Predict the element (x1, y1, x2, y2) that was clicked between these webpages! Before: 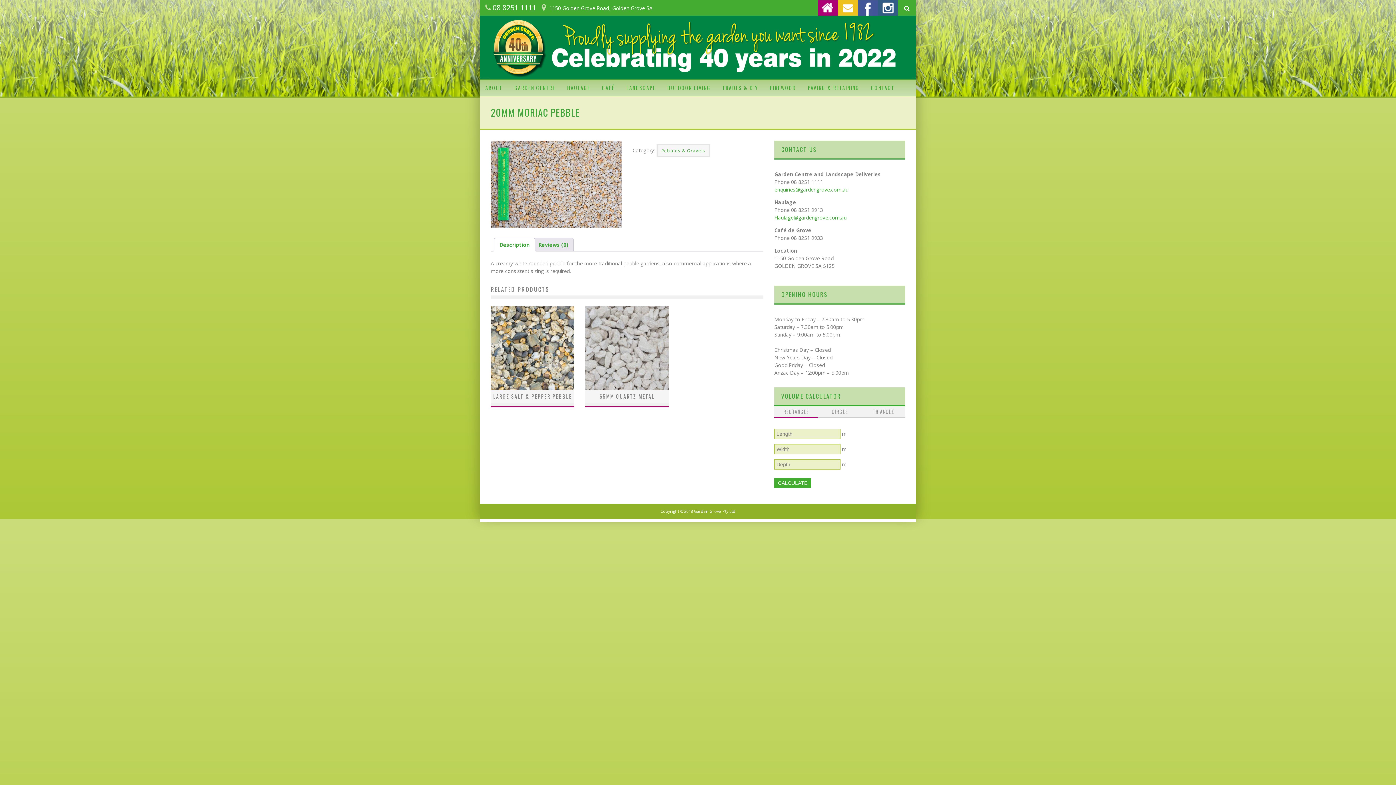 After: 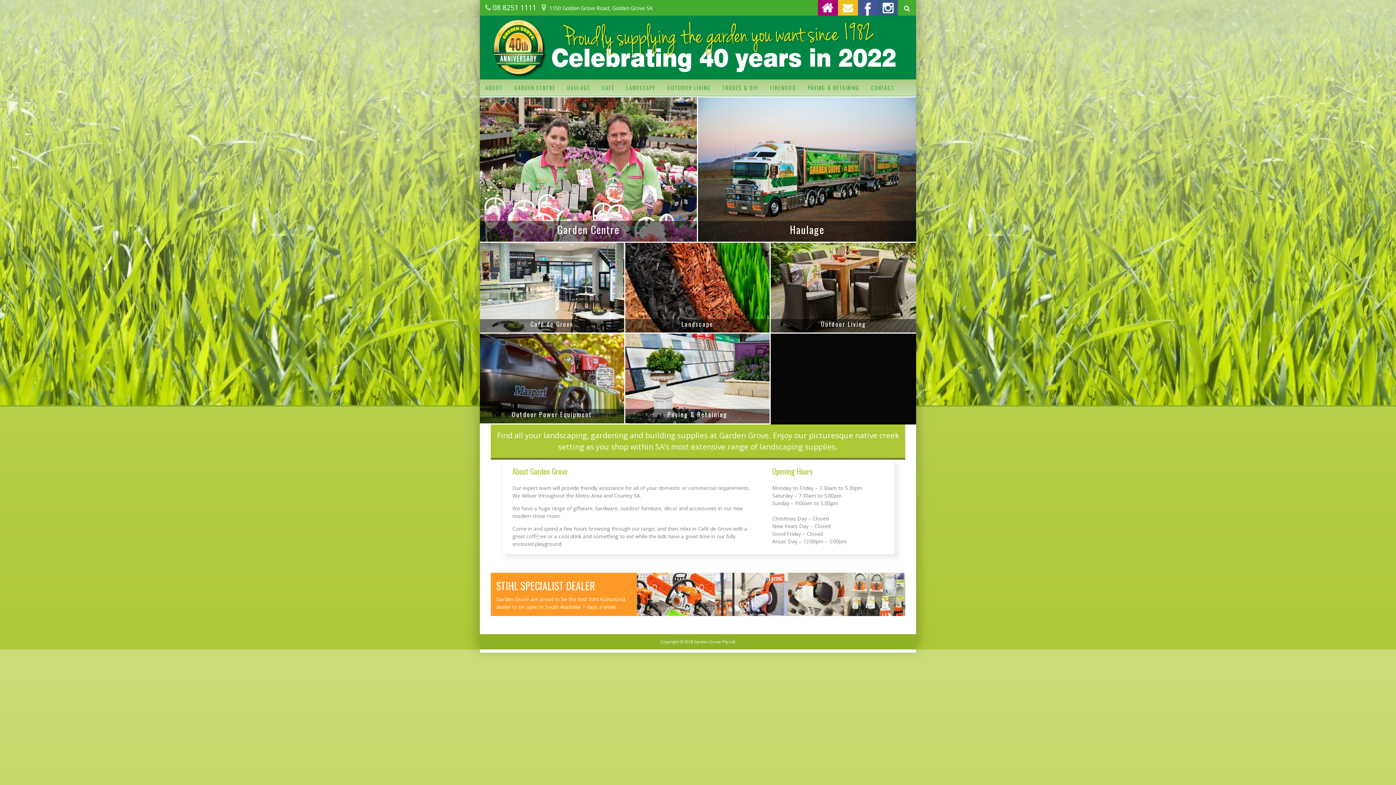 Action: bbox: (480, 72, 916, 79)